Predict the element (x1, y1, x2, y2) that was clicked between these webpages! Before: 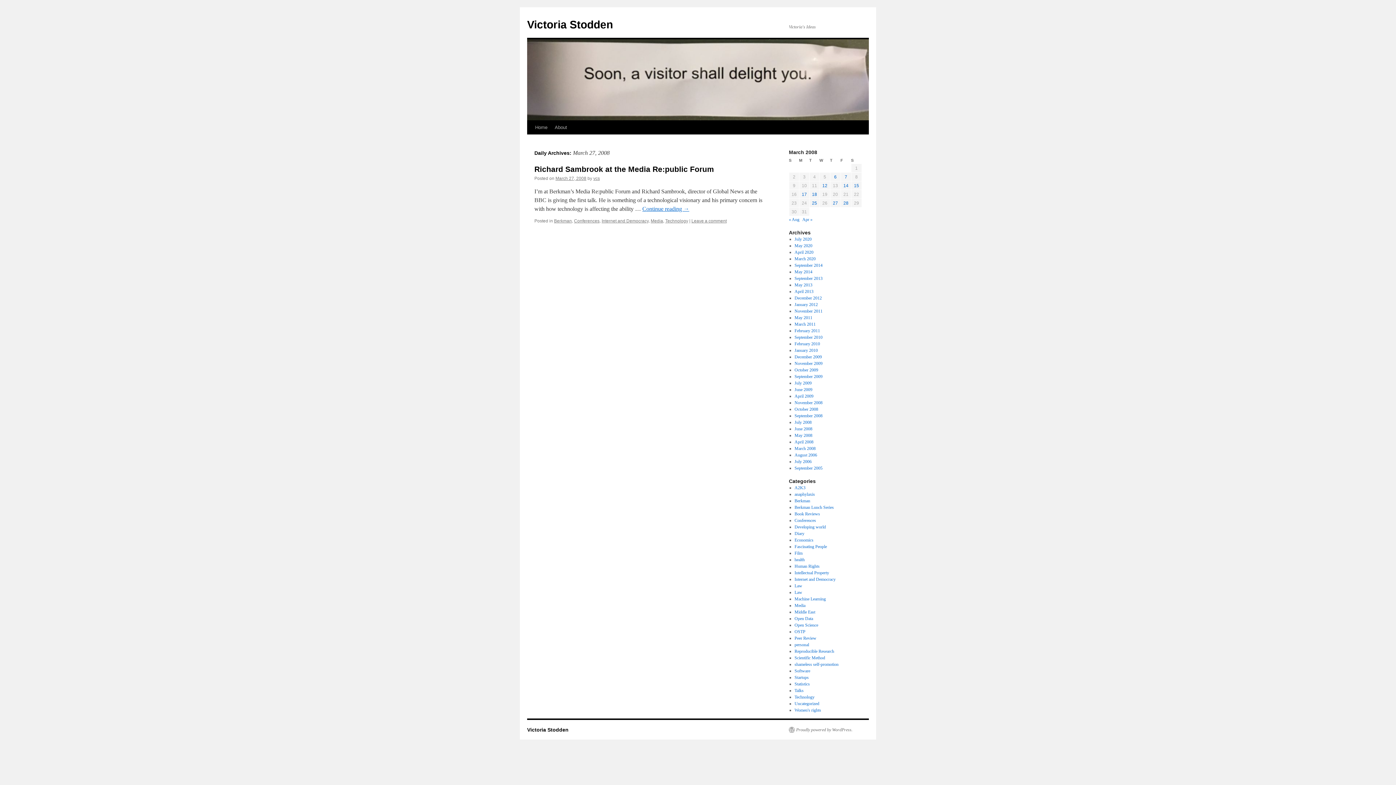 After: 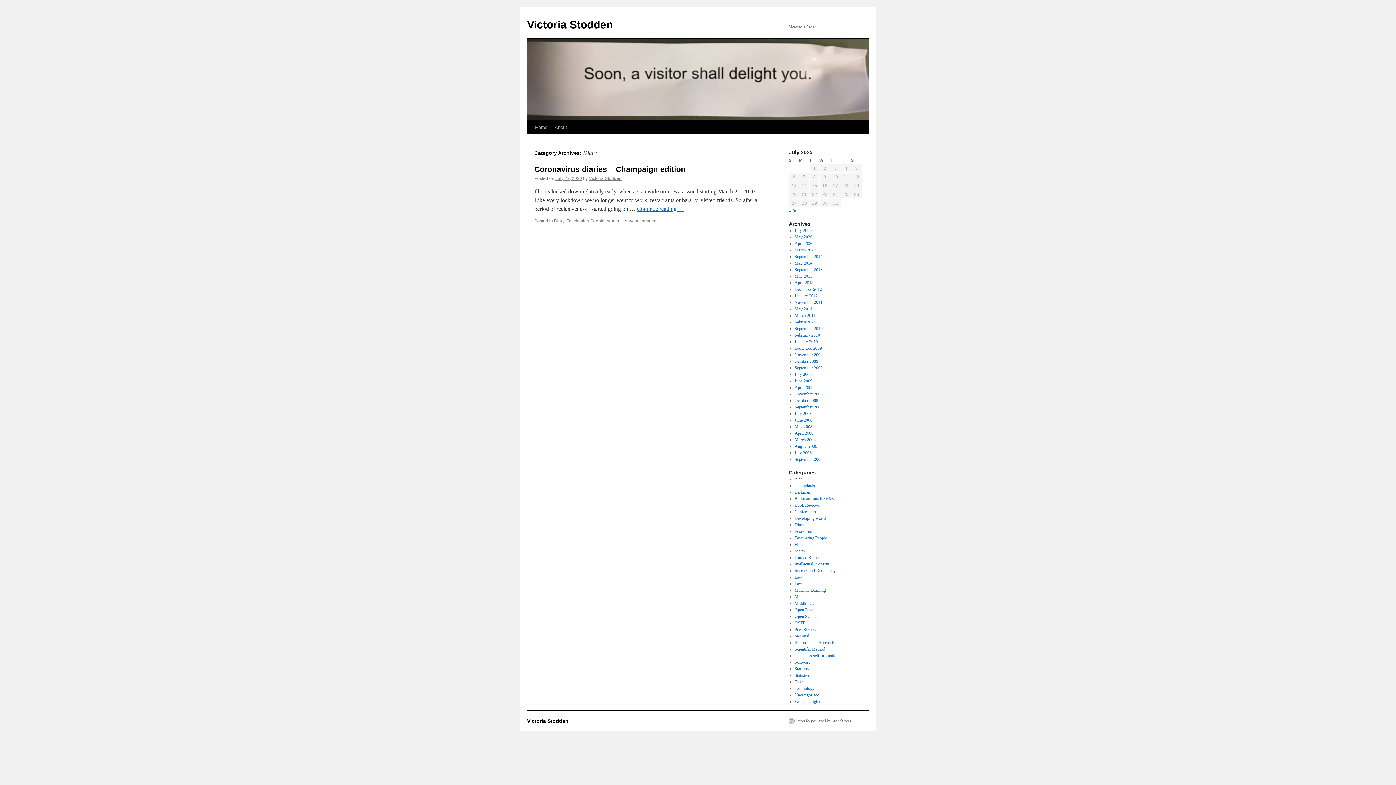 Action: label: Diary bbox: (794, 531, 804, 536)